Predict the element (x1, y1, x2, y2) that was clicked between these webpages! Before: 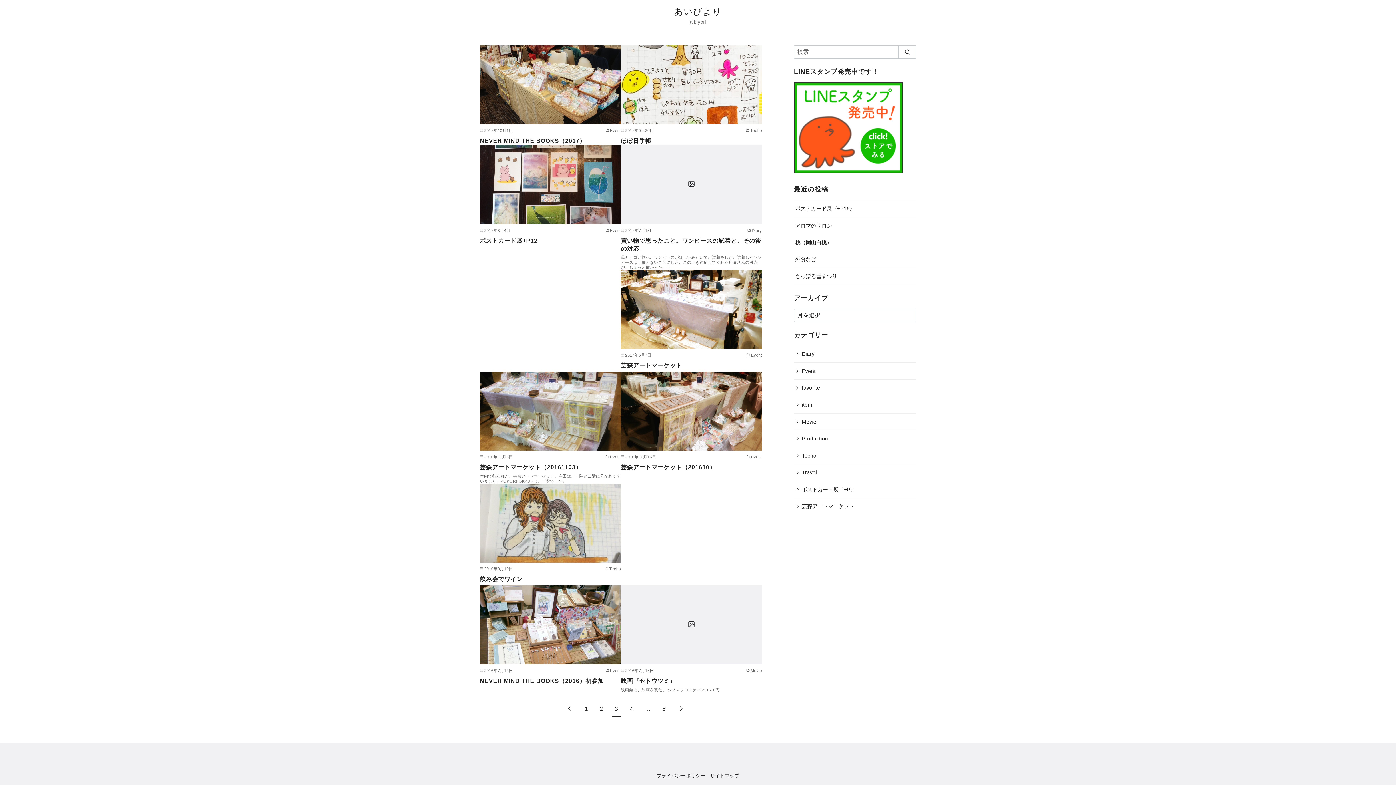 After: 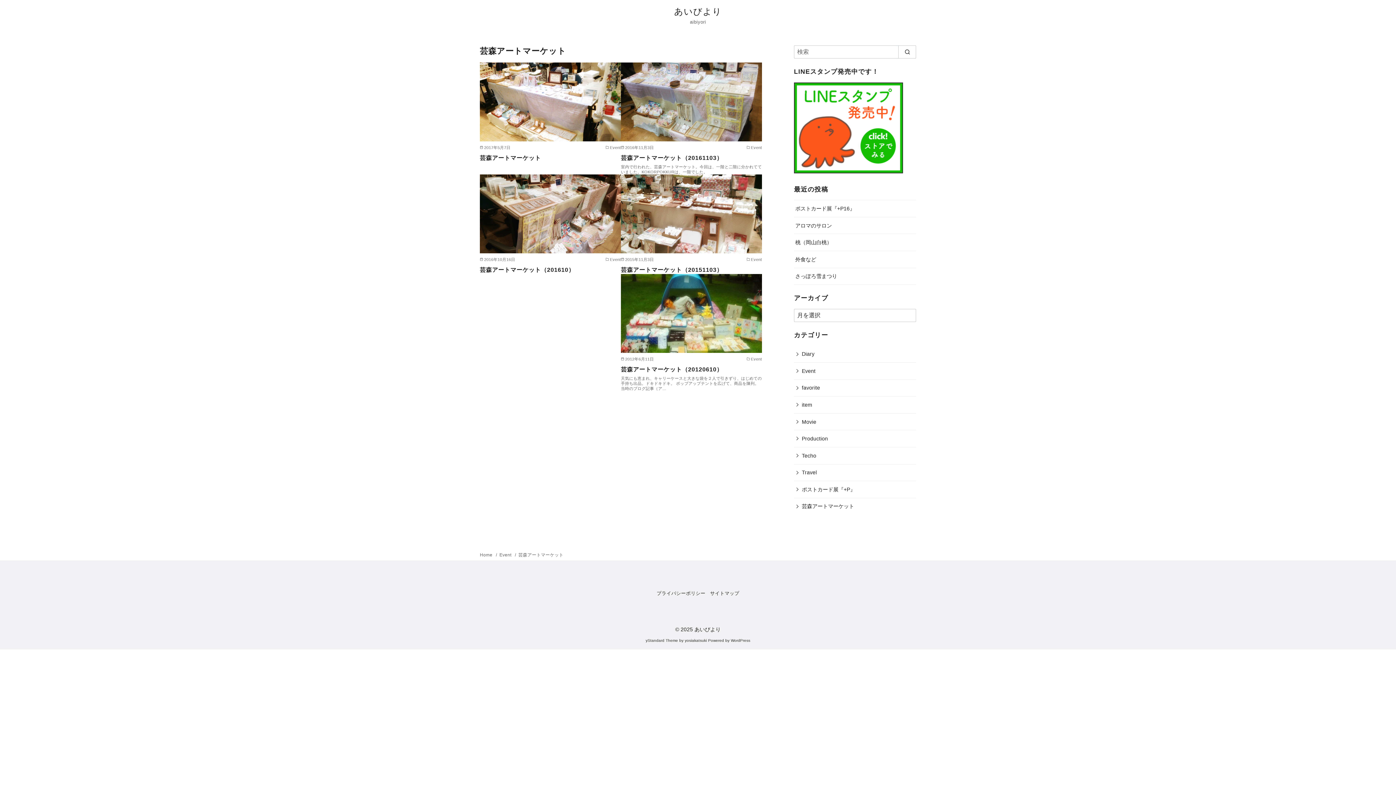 Action: label: 芸森アートマーケット bbox: (794, 498, 855, 515)